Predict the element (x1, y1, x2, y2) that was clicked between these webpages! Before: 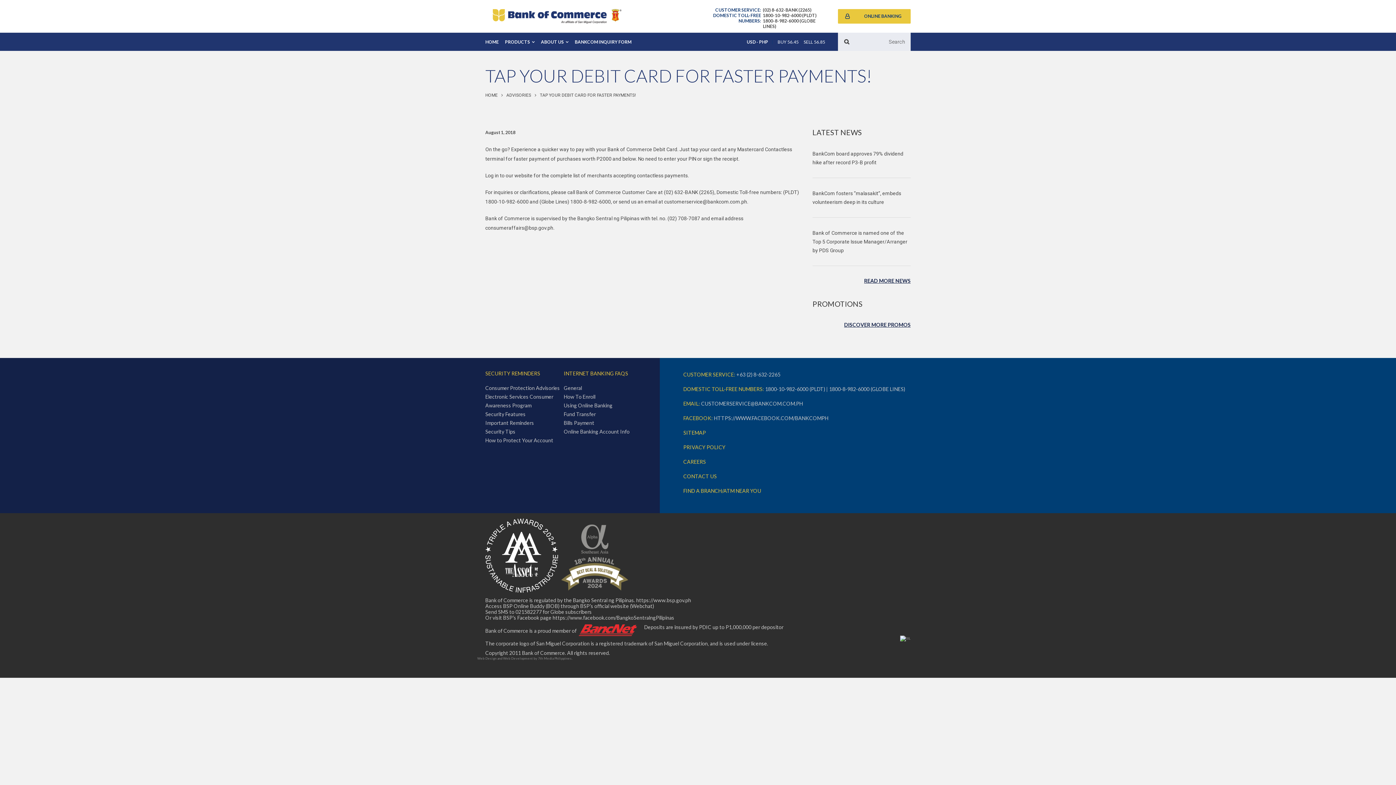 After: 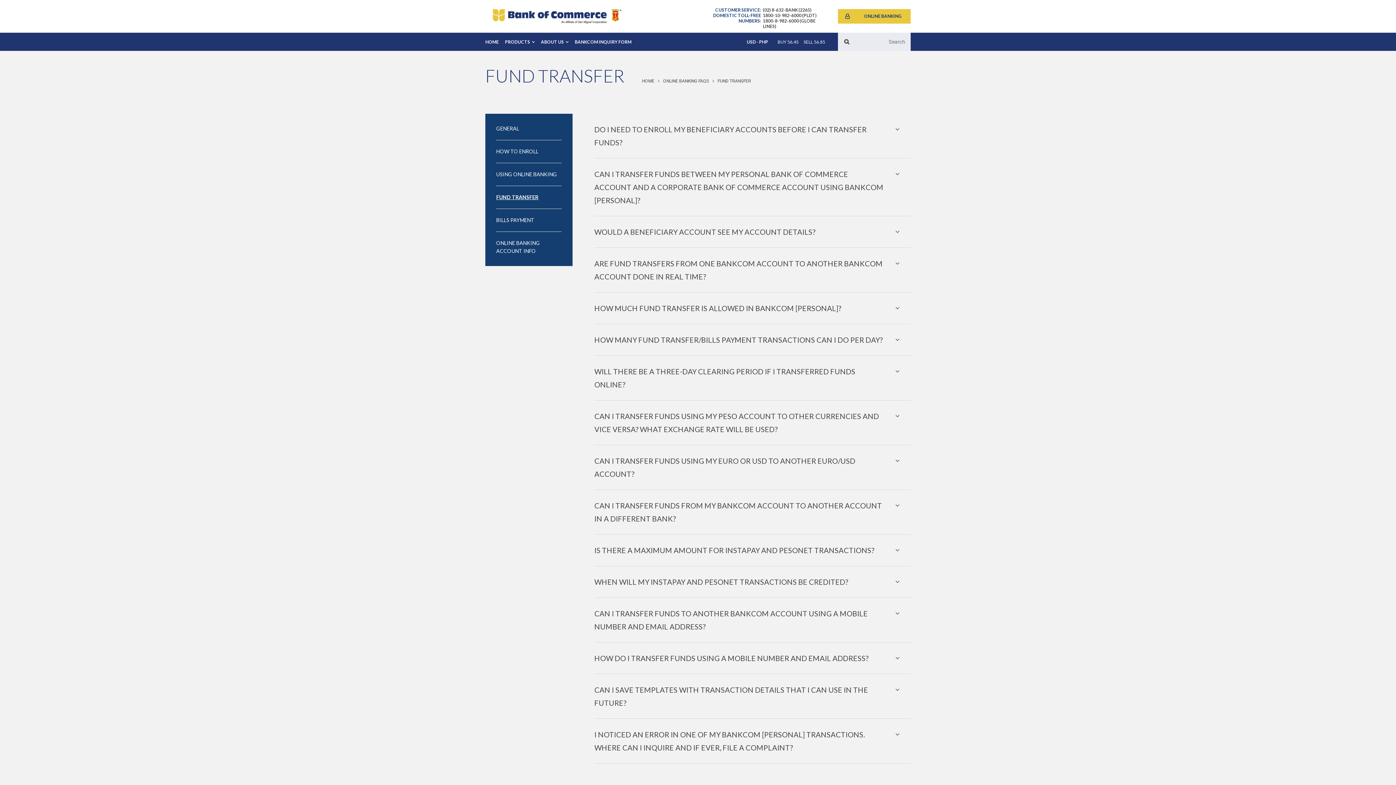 Action: bbox: (563, 411, 595, 417) label: Fund Transfer